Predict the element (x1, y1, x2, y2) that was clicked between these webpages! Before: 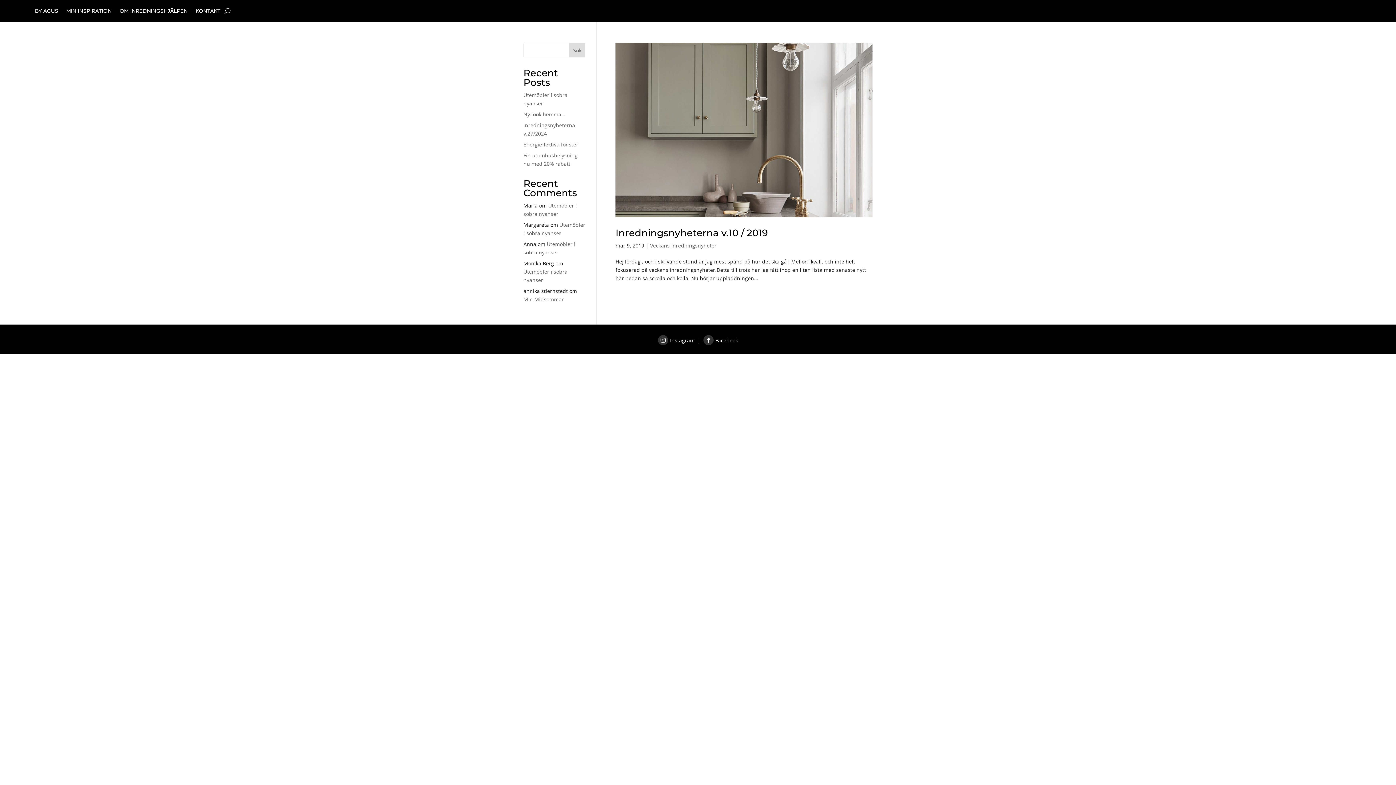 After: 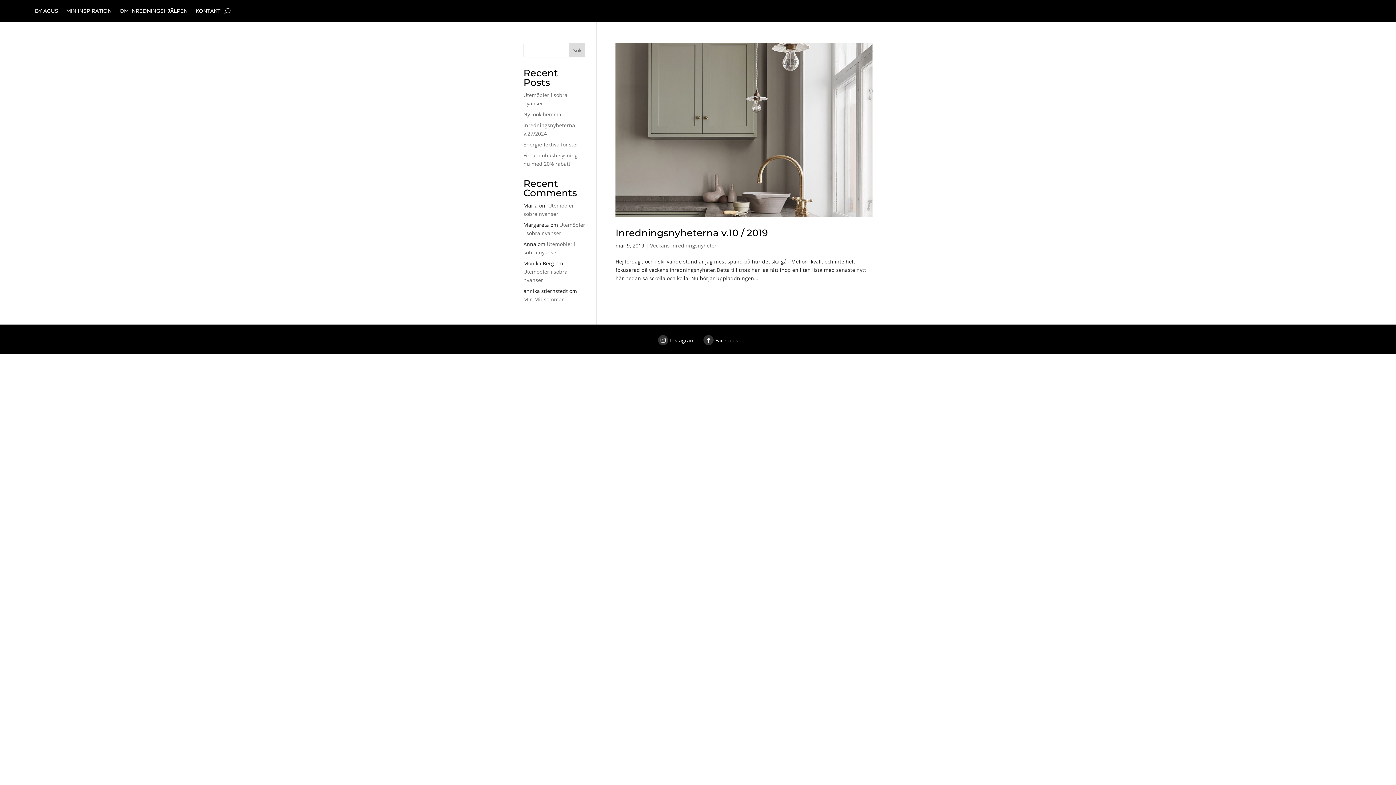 Action: bbox: (703, 337, 738, 344) label: Facebook